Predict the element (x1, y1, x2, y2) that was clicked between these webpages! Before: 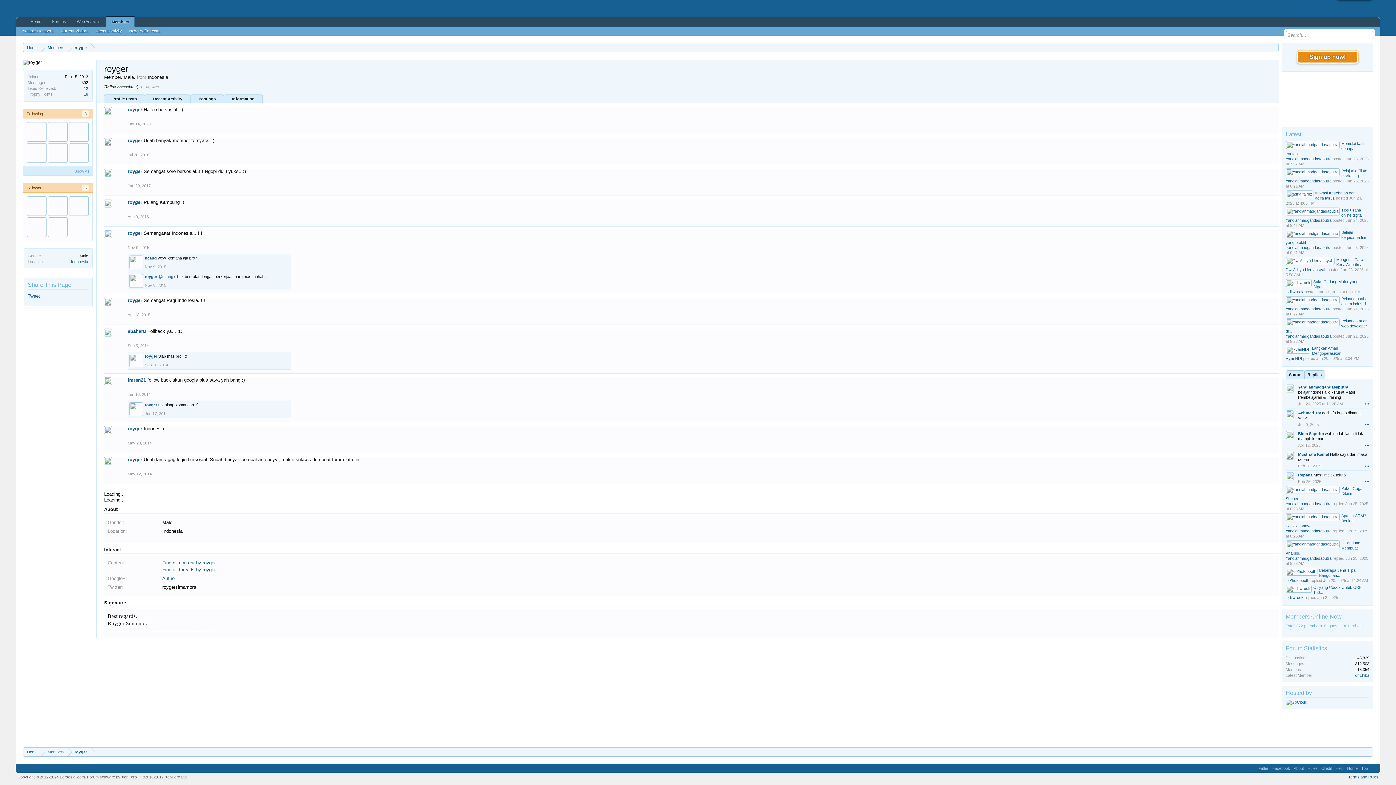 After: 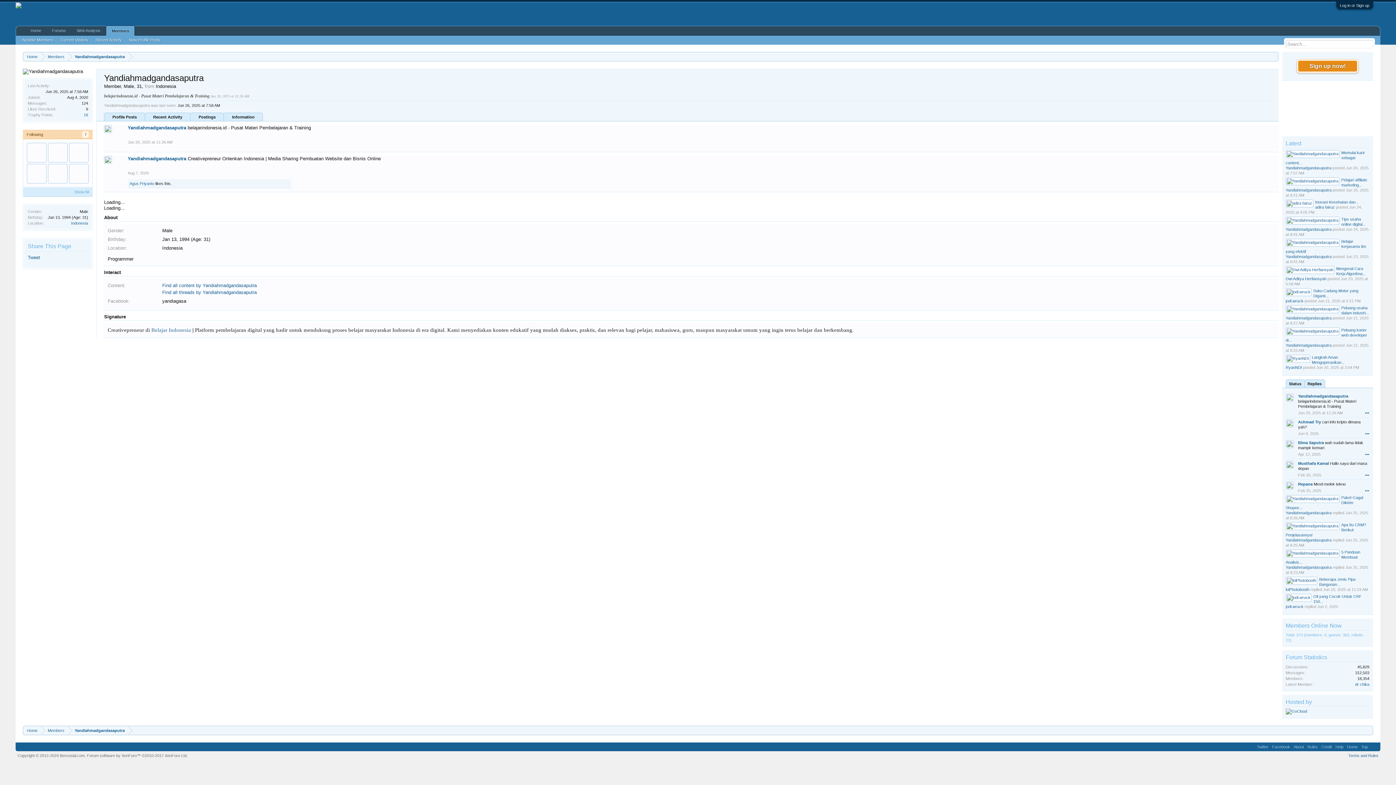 Action: label: Yandiahmadgandasaputra bbox: (1286, 156, 1331, 161)